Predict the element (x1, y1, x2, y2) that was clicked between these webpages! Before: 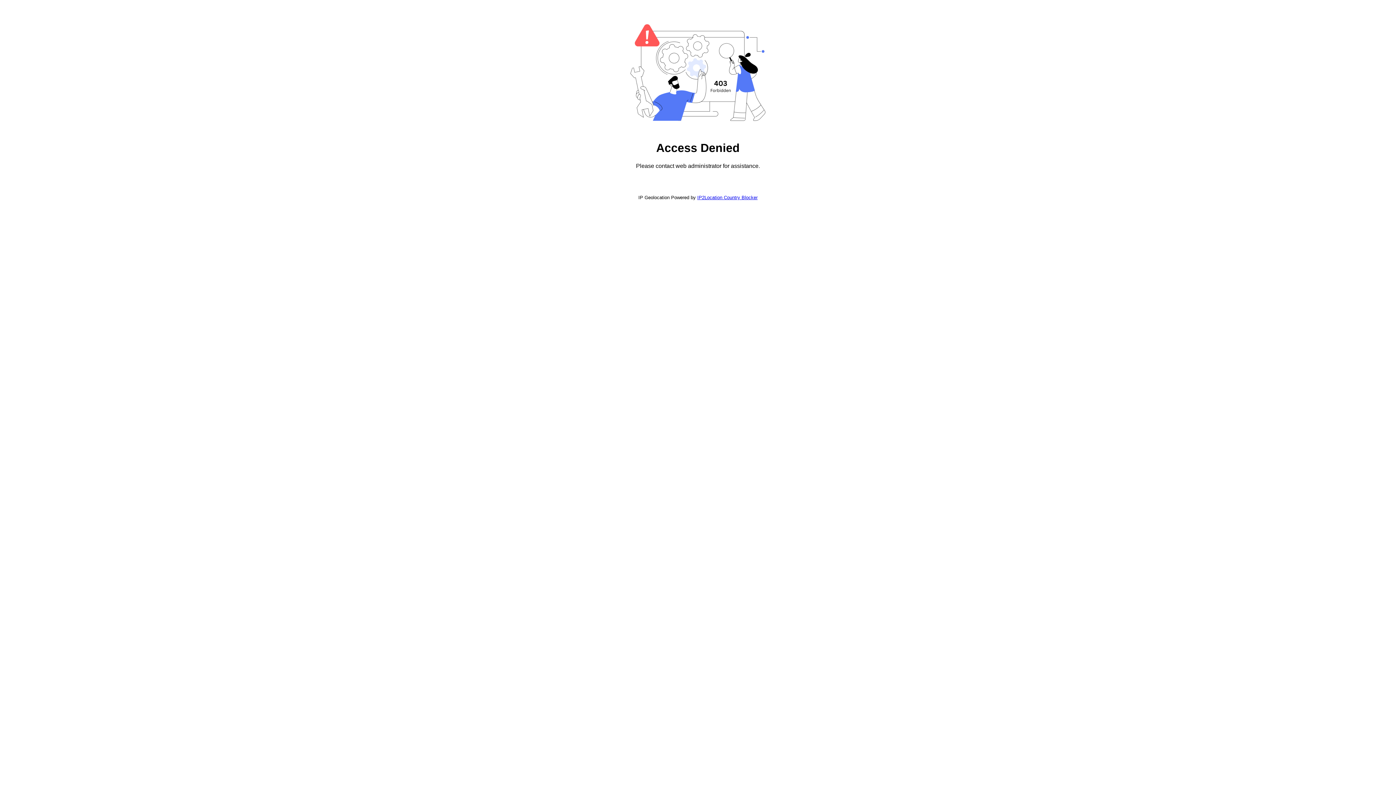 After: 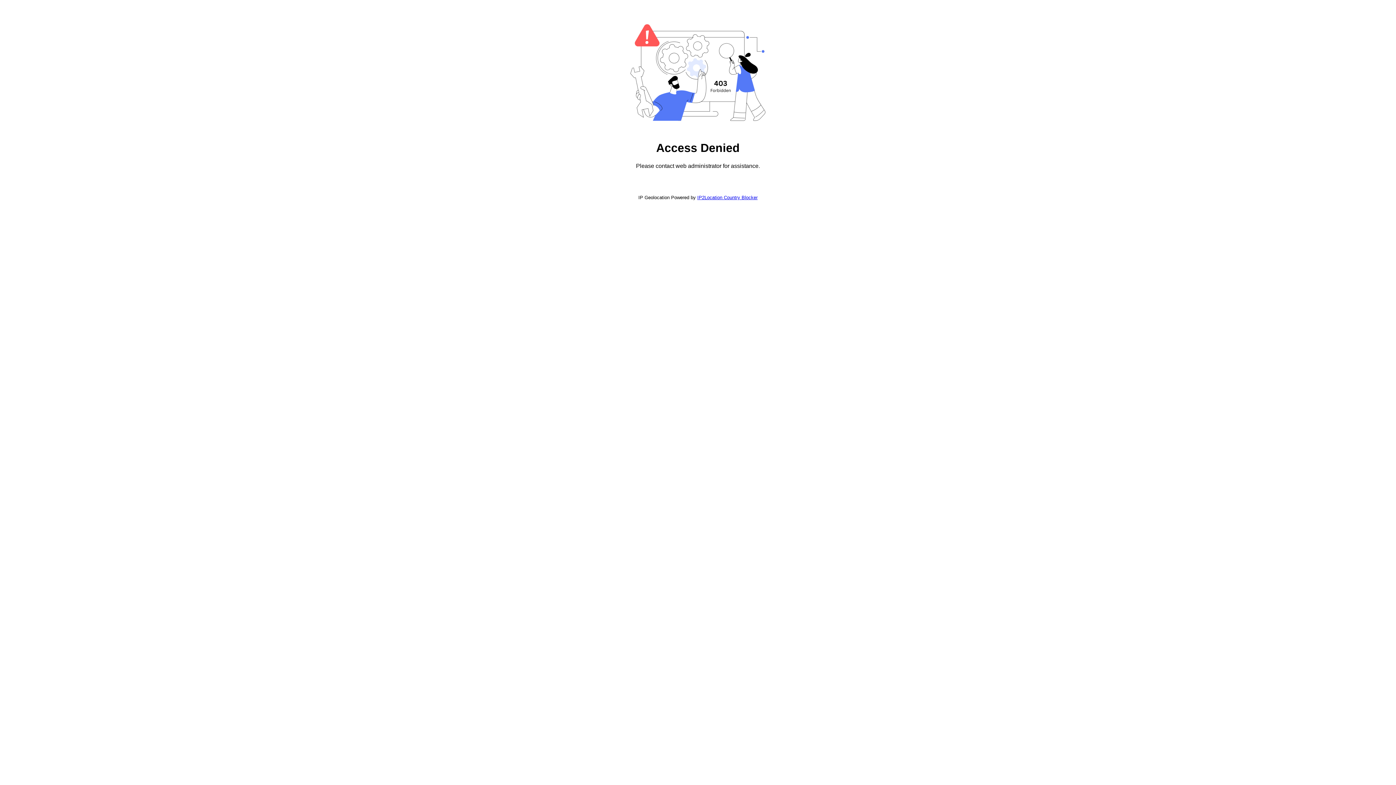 Action: bbox: (697, 194, 757, 200) label: IP2Location Country Blocker